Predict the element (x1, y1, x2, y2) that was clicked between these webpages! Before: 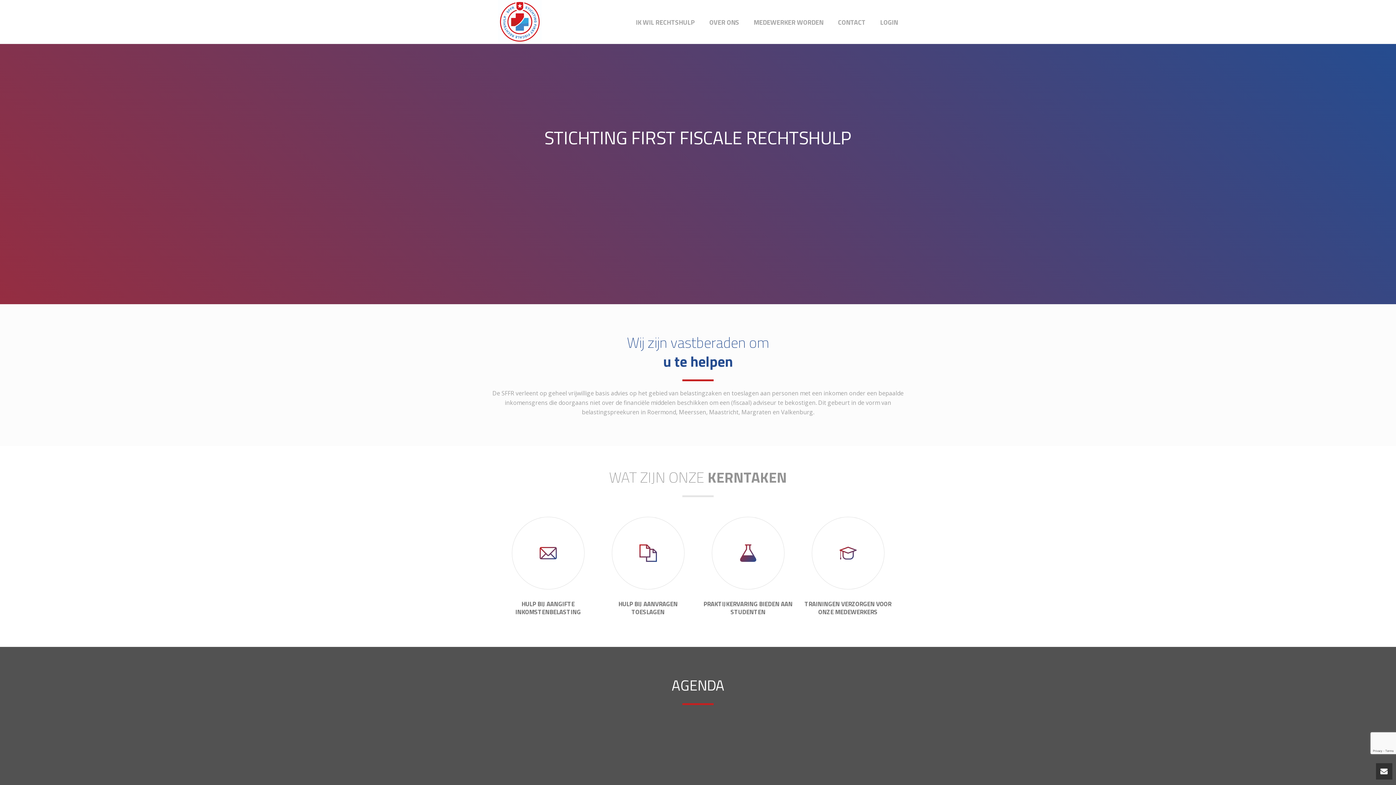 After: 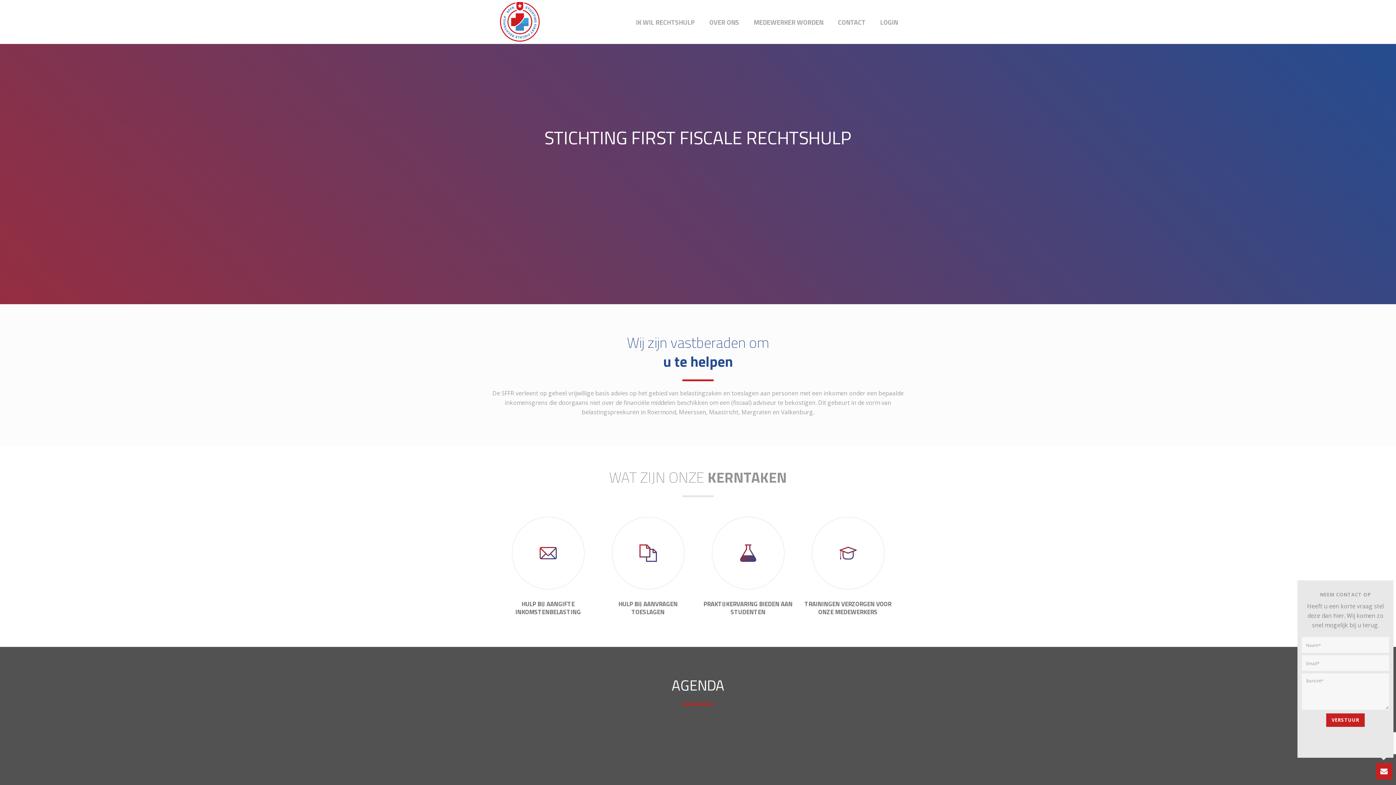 Action: bbox: (1376, 763, 1392, 780)